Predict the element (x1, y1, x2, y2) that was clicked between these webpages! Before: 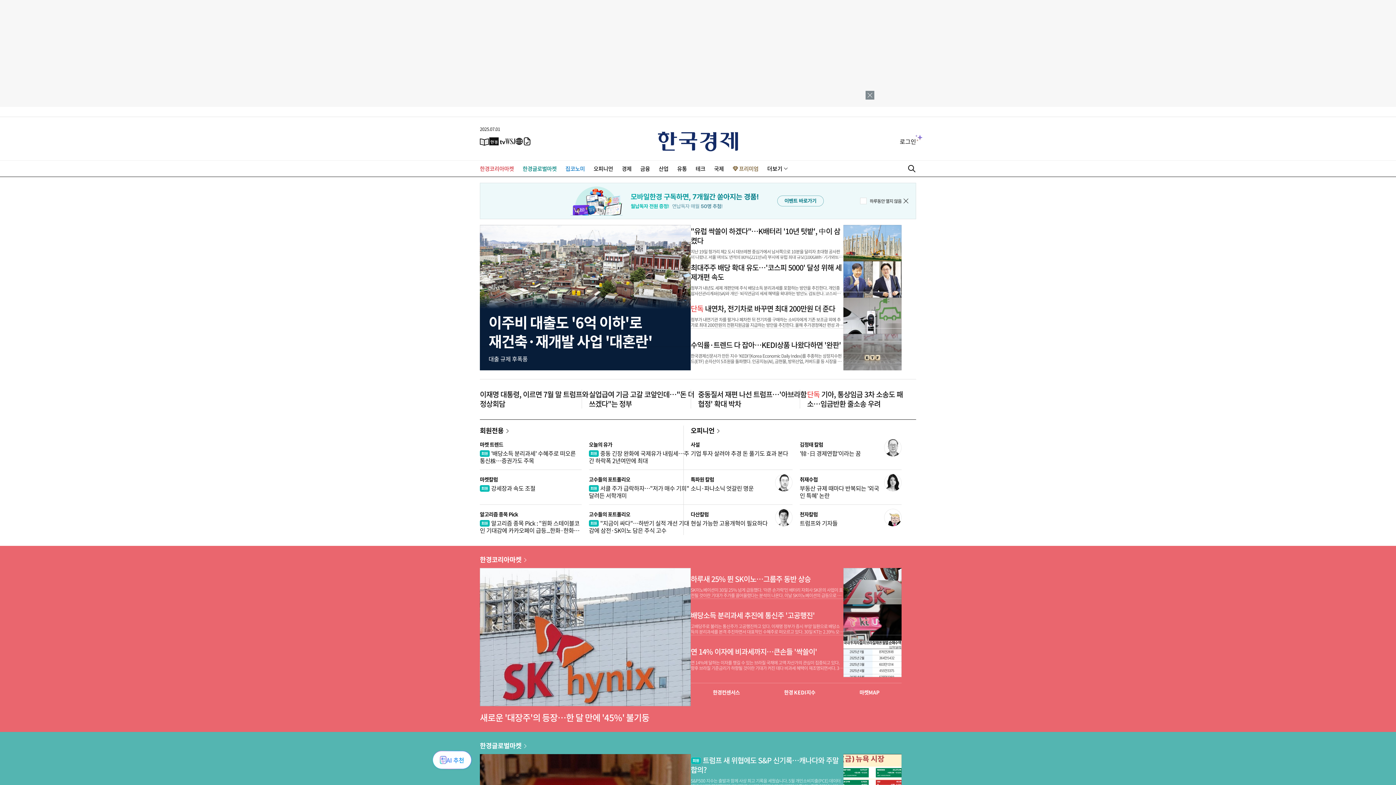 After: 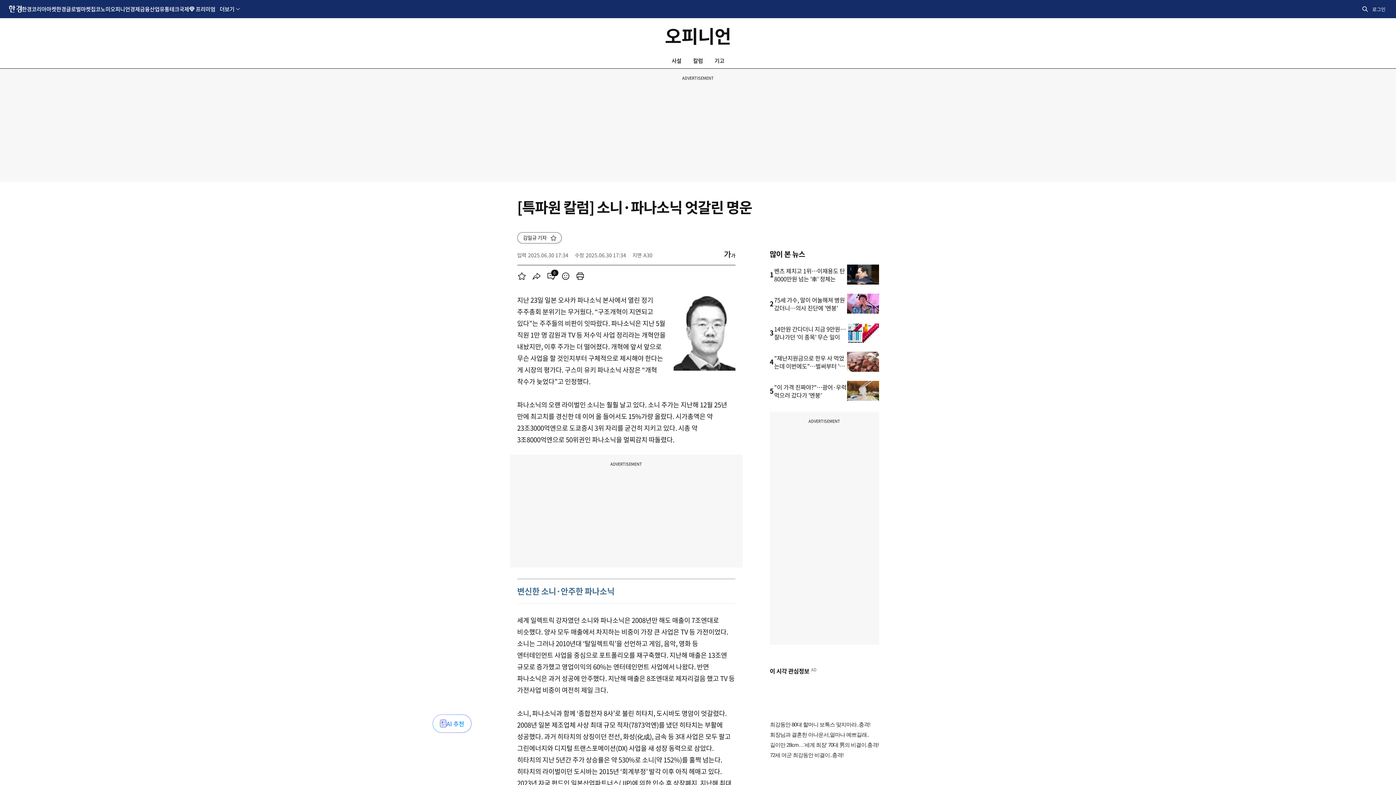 Action: label: 소니·파나소닉 엇갈린 명운 bbox: (690, 484, 753, 492)